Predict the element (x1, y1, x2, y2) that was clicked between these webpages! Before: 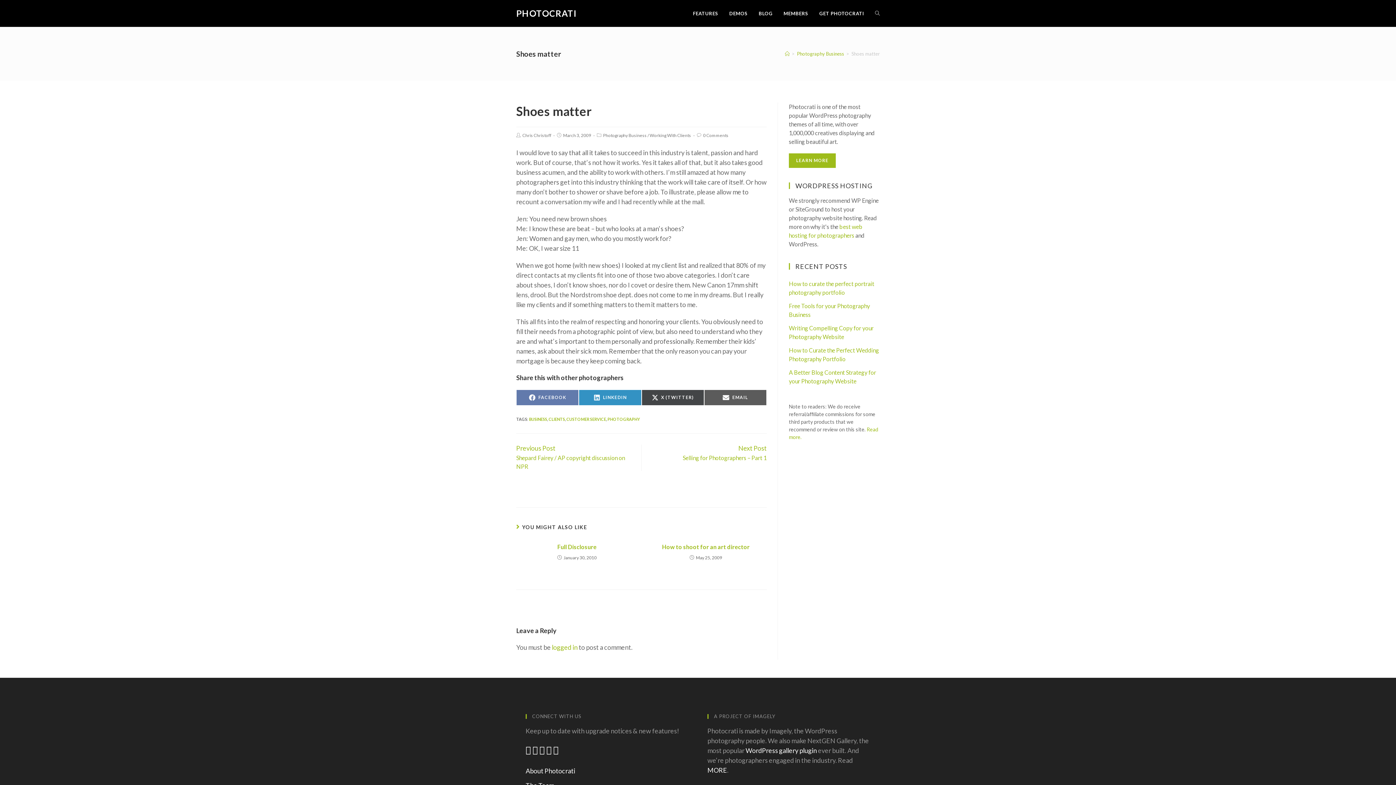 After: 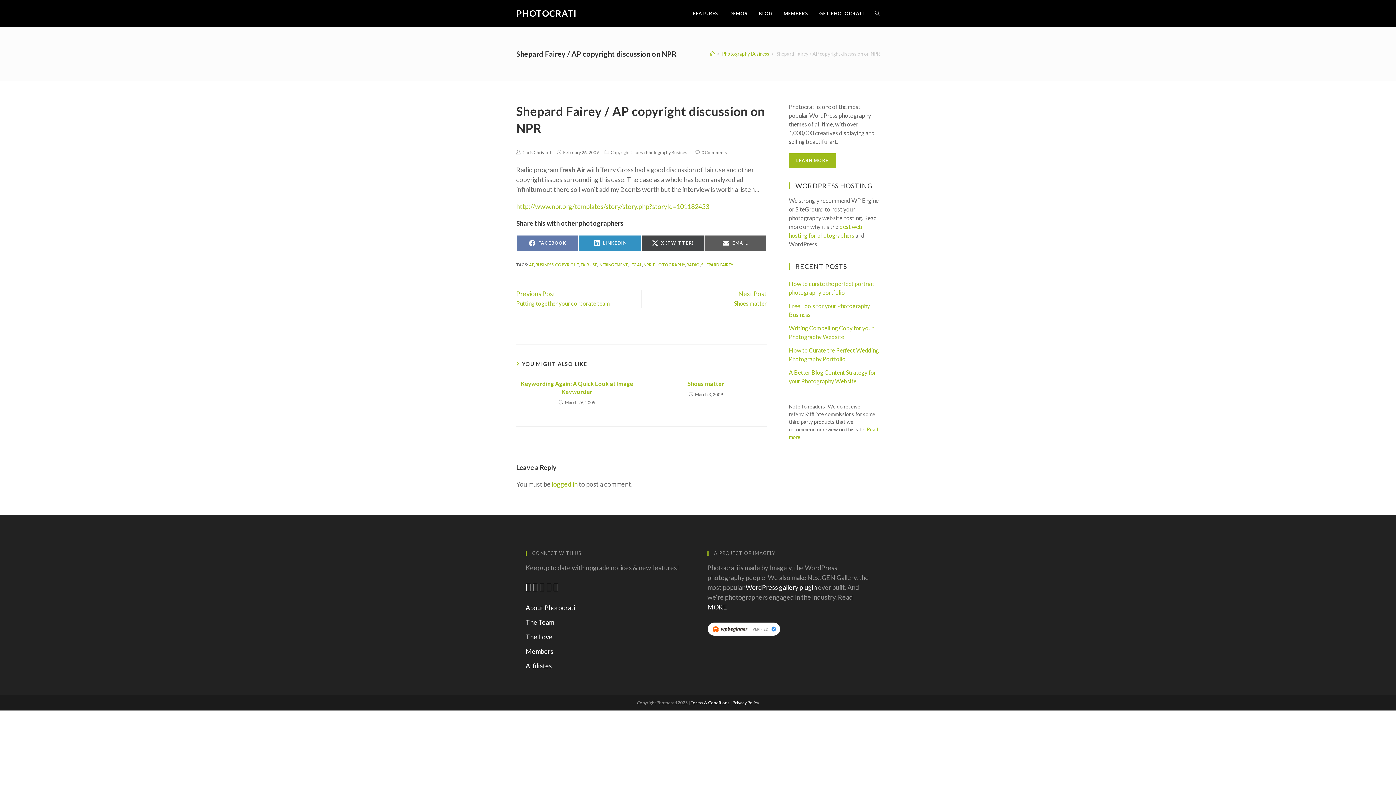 Action: label: Previous Post
Shepard Fairey / AP copyright discussion on NPR bbox: (516, 444, 634, 471)